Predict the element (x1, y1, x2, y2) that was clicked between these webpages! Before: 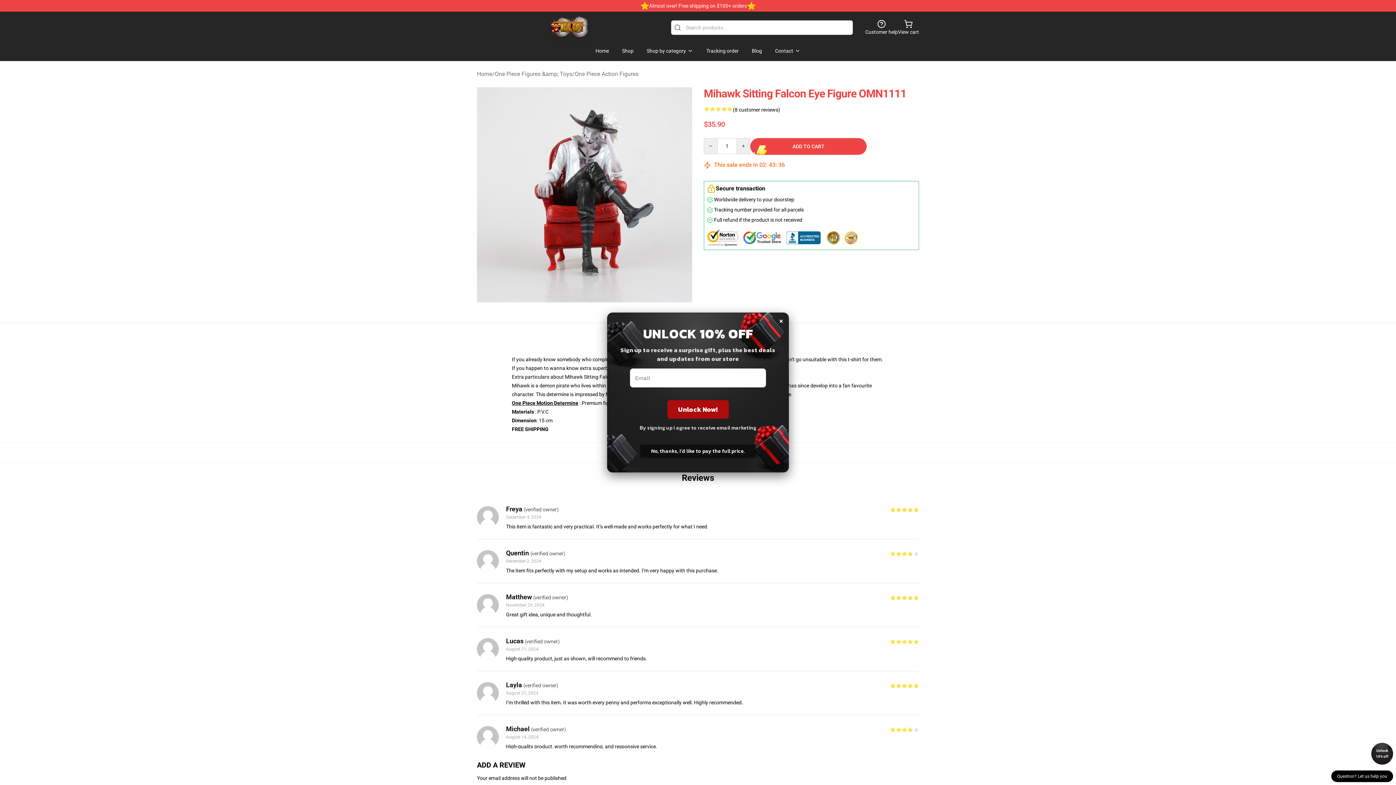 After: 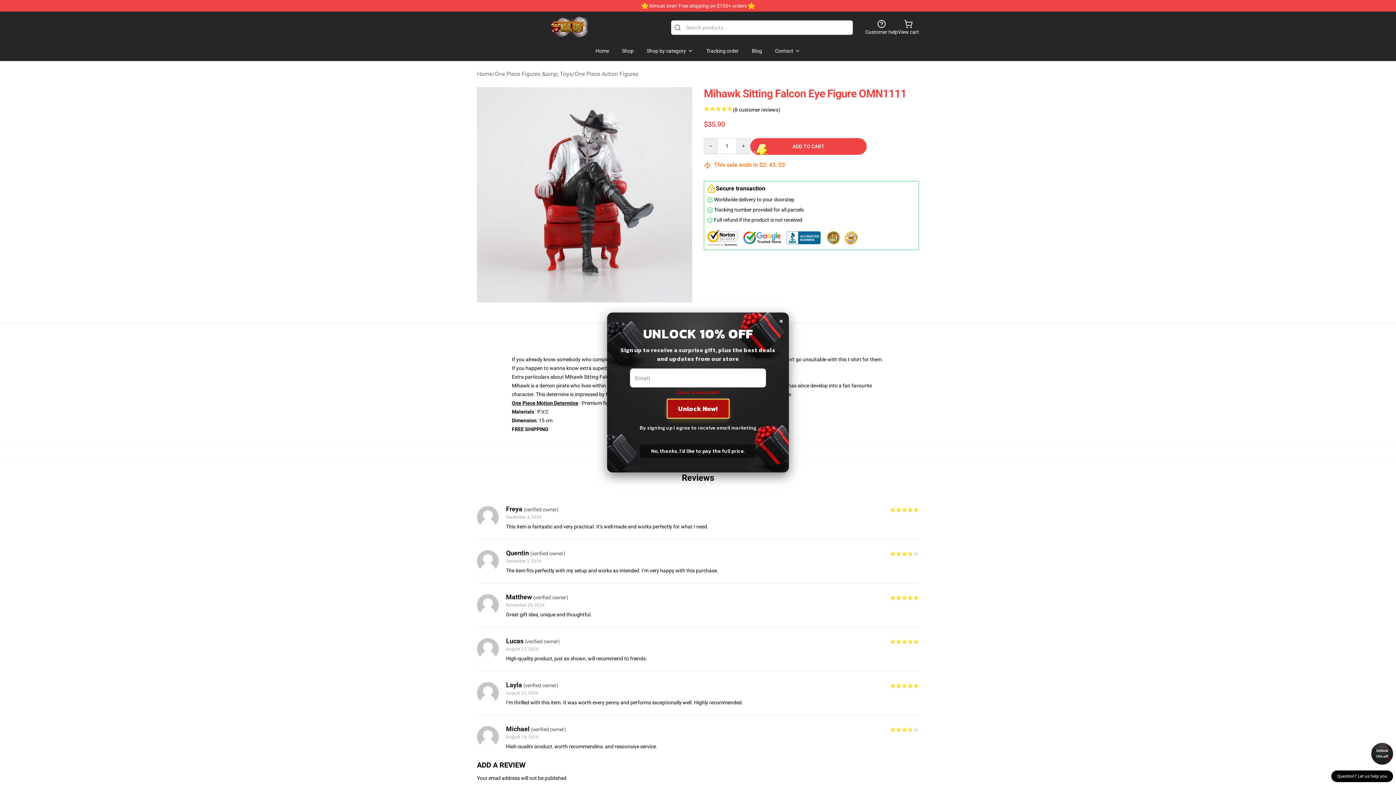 Action: bbox: (667, 400, 728, 418) label: Unlock Now!